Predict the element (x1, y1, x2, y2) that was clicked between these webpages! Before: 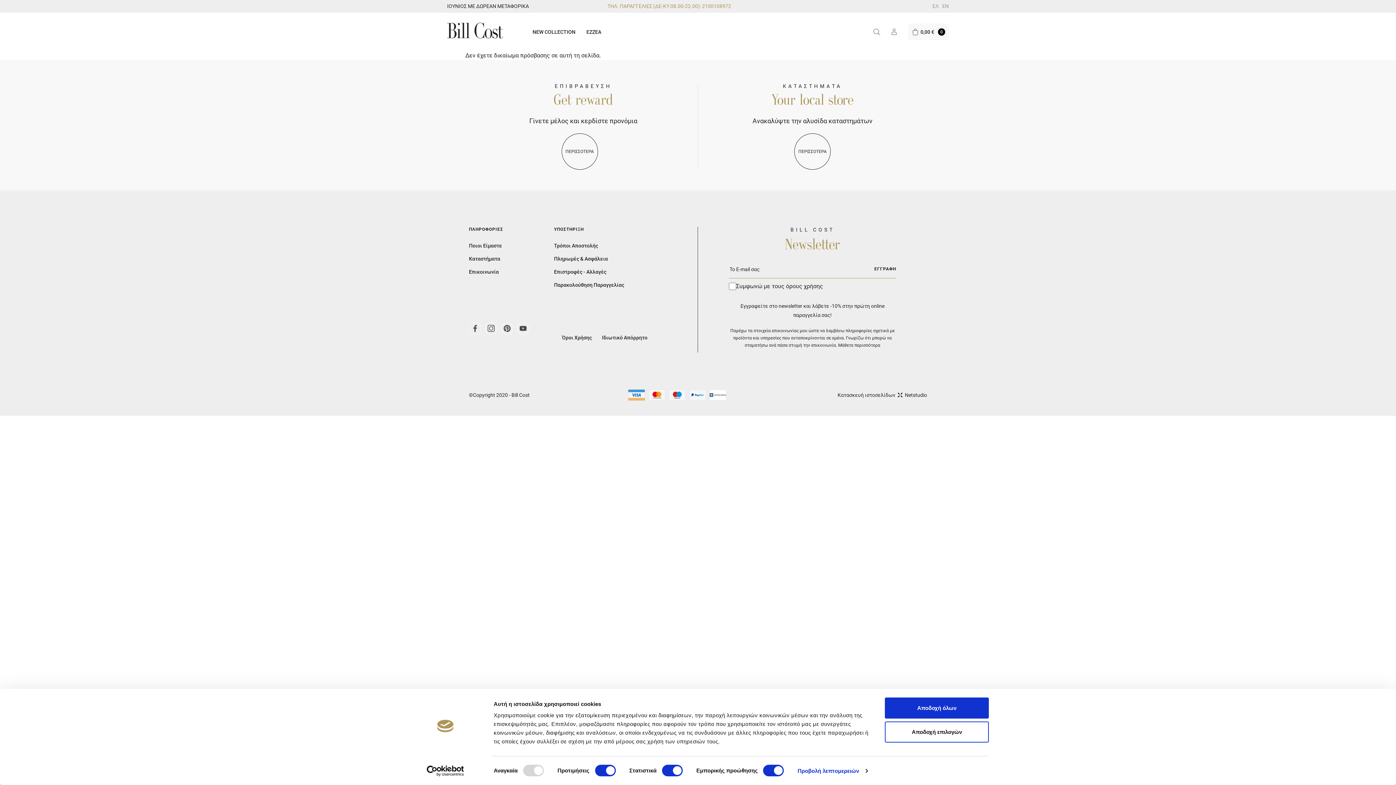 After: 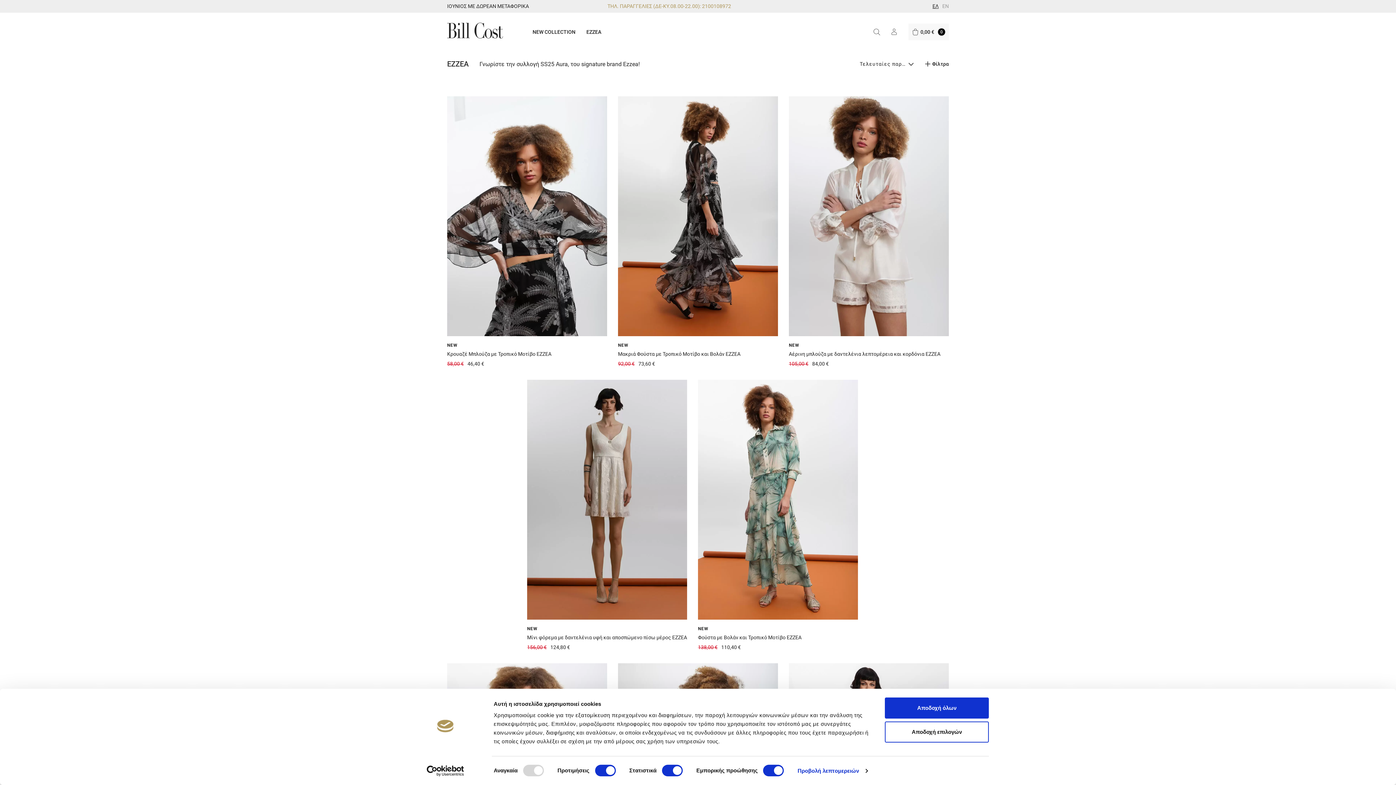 Action: label: ΕΖΖΕΑ bbox: (581, 17, 606, 46)